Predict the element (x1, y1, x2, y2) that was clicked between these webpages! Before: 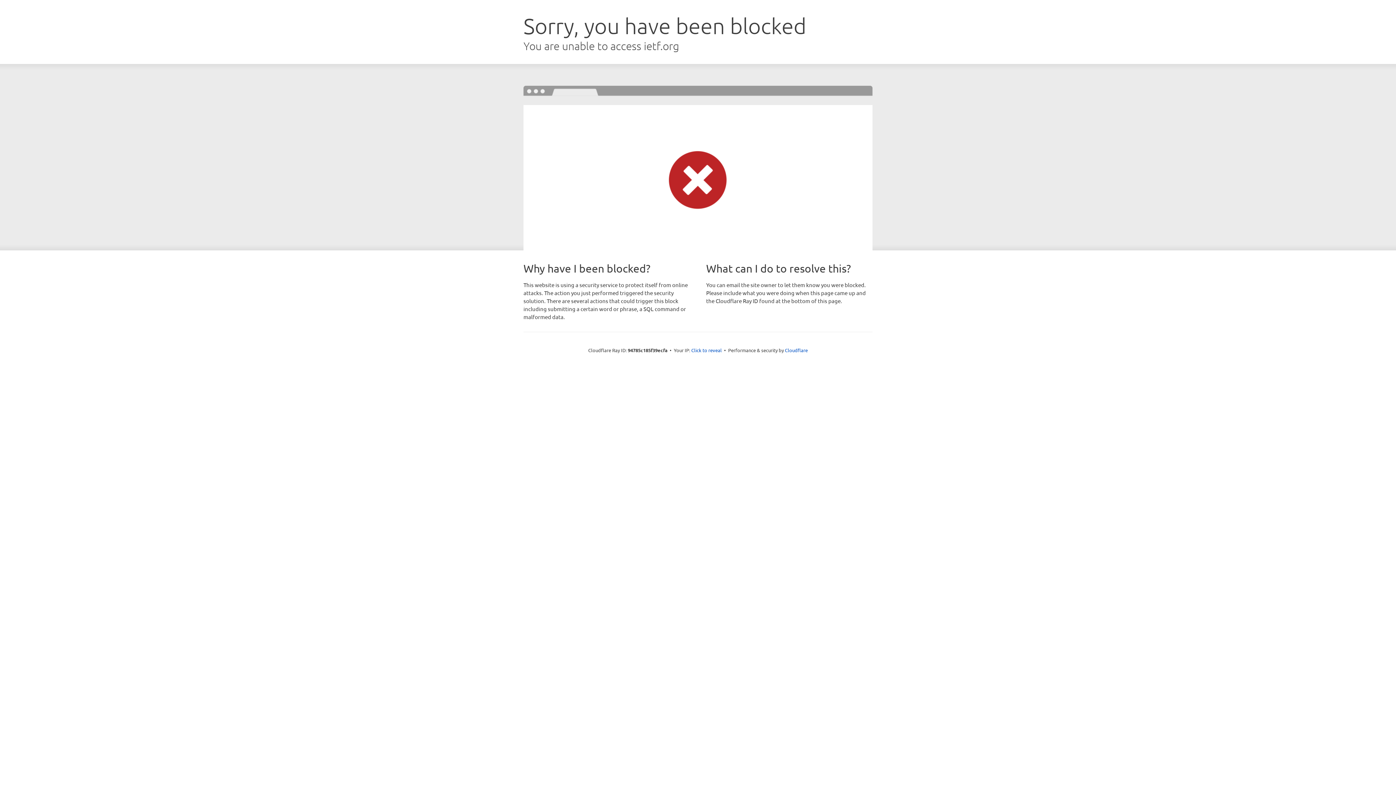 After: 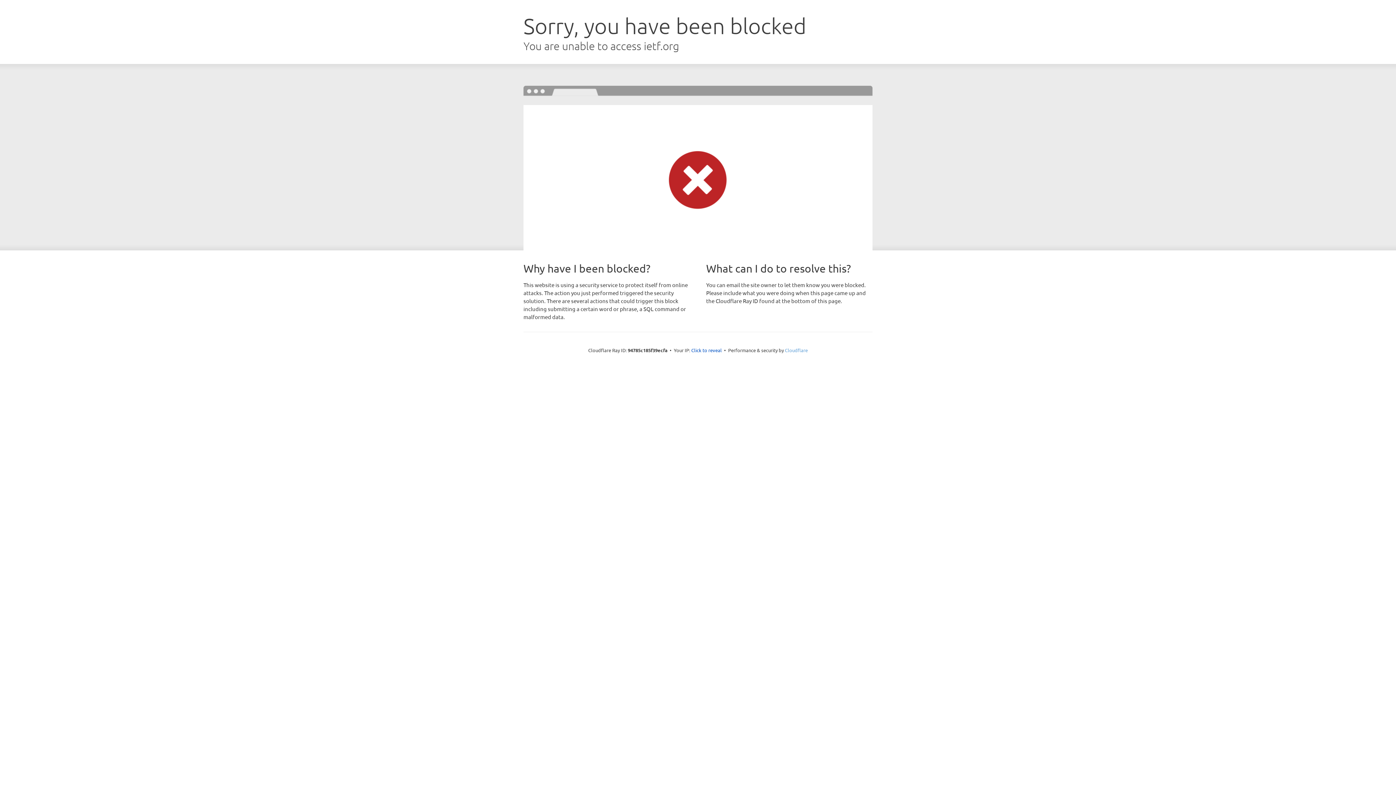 Action: bbox: (785, 347, 808, 353) label: Cloudflare